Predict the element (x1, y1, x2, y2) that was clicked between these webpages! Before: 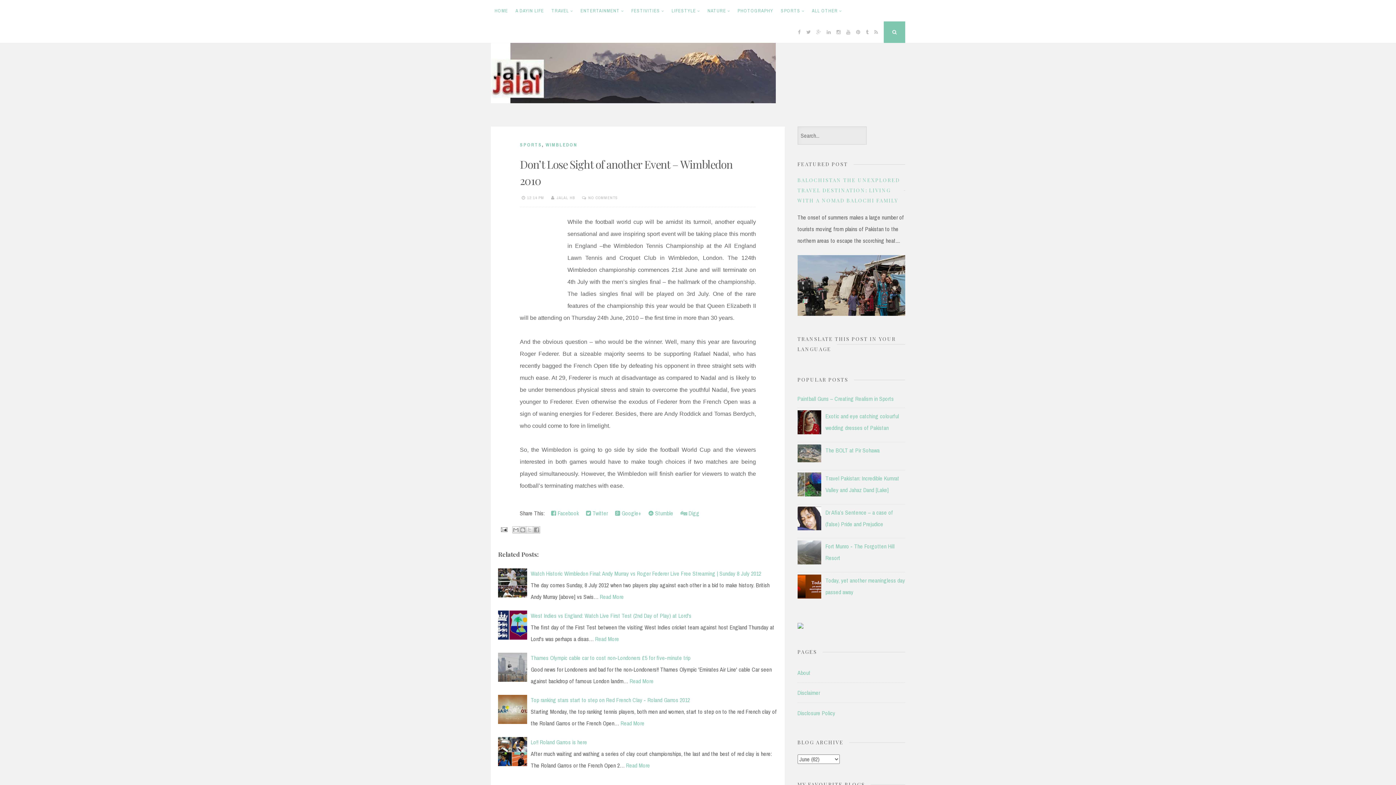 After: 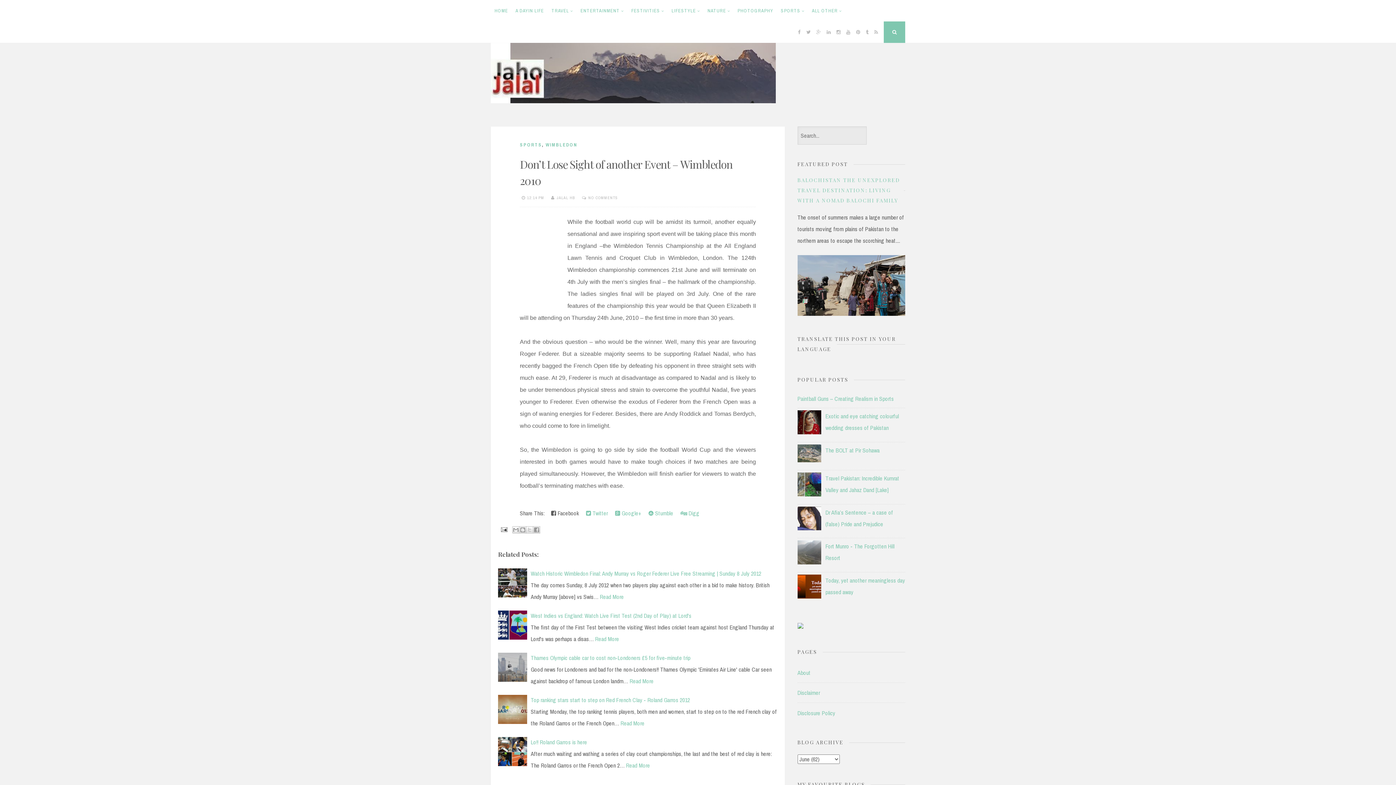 Action: bbox: (547, 507, 582, 519) label:  Facebook